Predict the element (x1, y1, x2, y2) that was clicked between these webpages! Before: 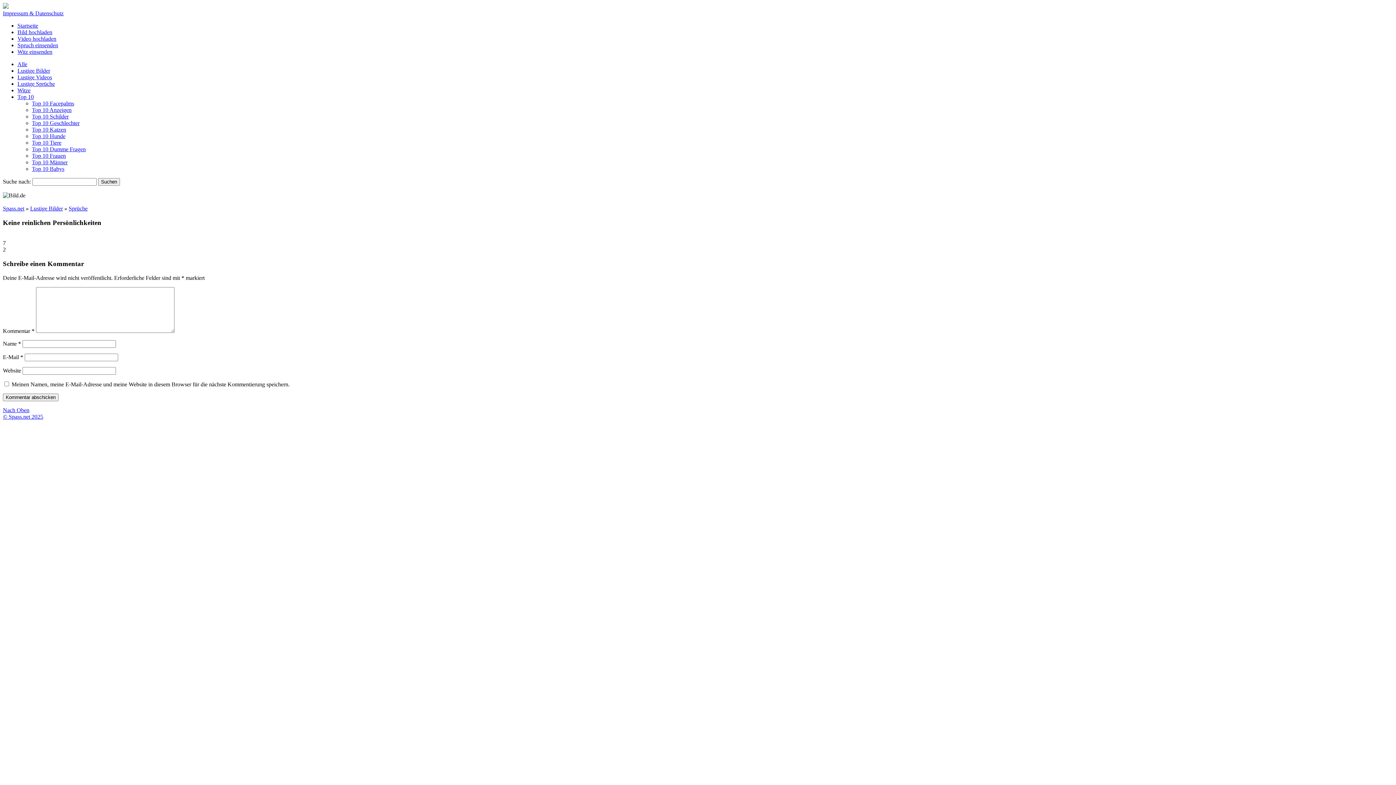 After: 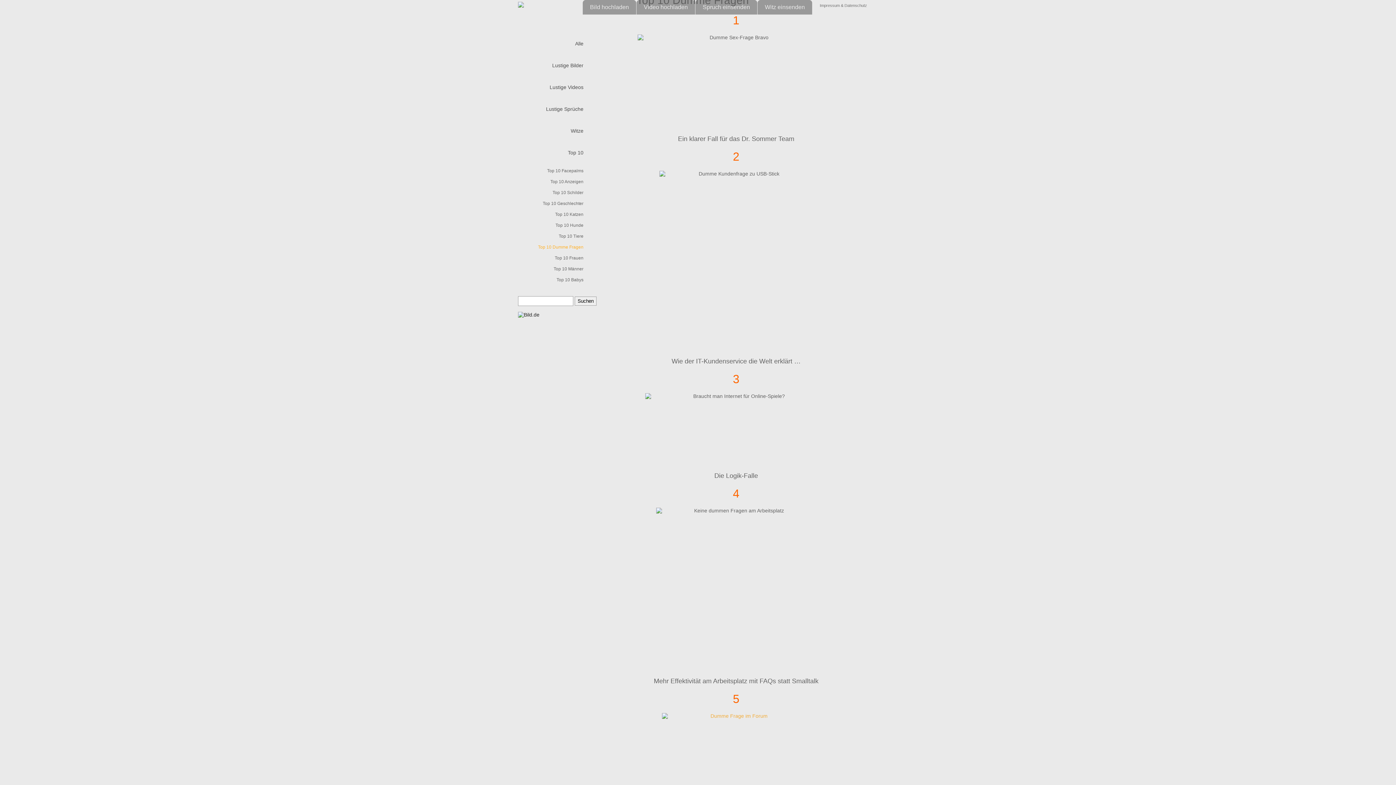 Action: bbox: (32, 146, 85, 152) label: Top 10 Dumme Fragen